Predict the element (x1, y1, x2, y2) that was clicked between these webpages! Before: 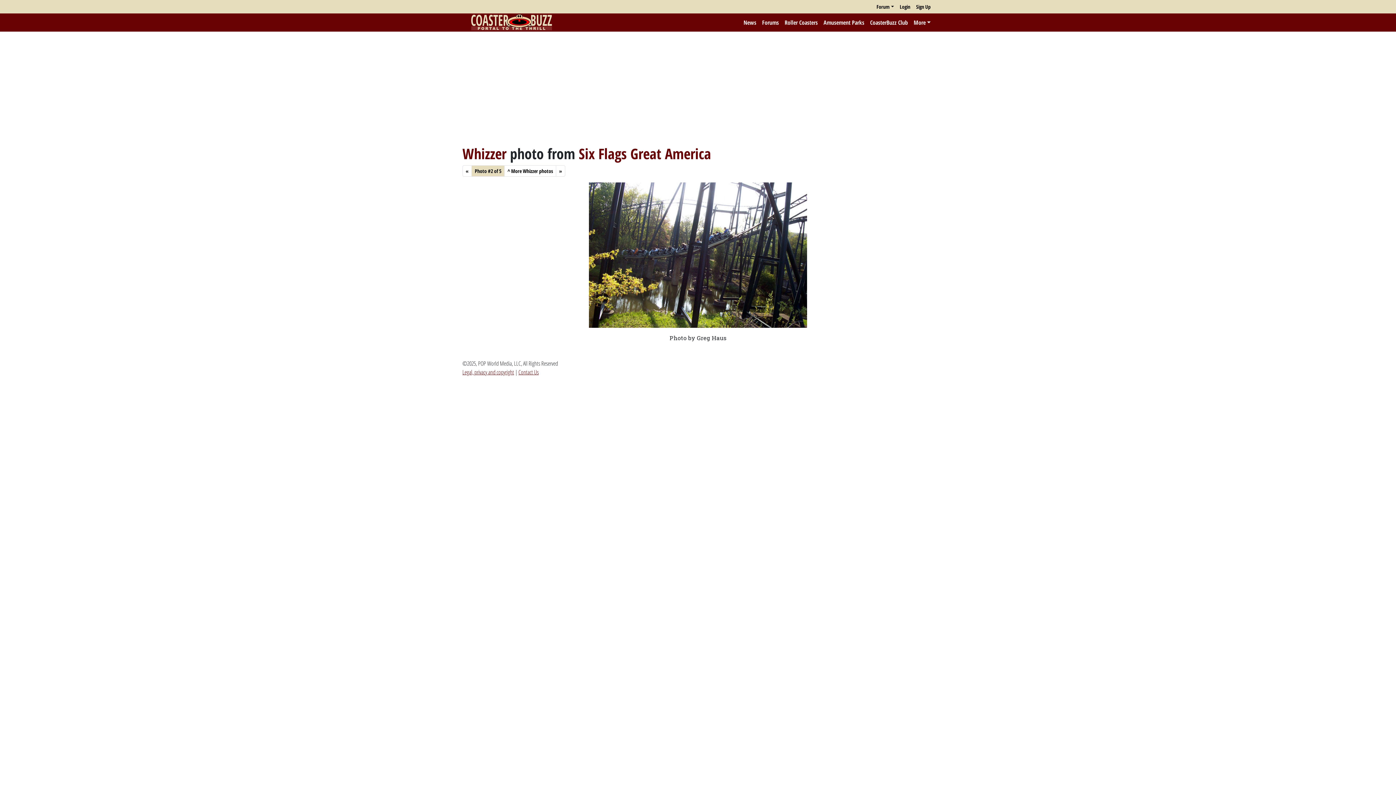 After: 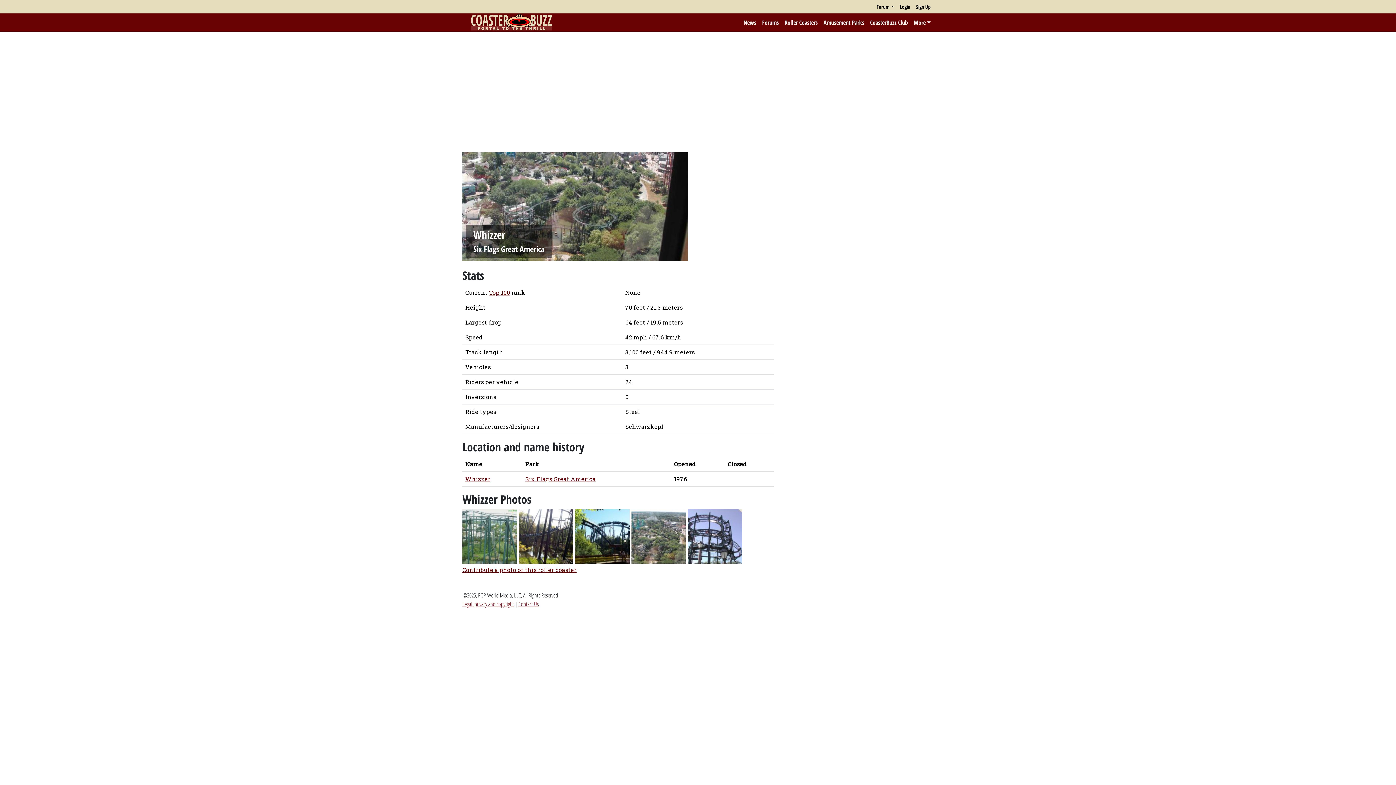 Action: bbox: (504, 165, 556, 176) label: ^ More Whizzer photos